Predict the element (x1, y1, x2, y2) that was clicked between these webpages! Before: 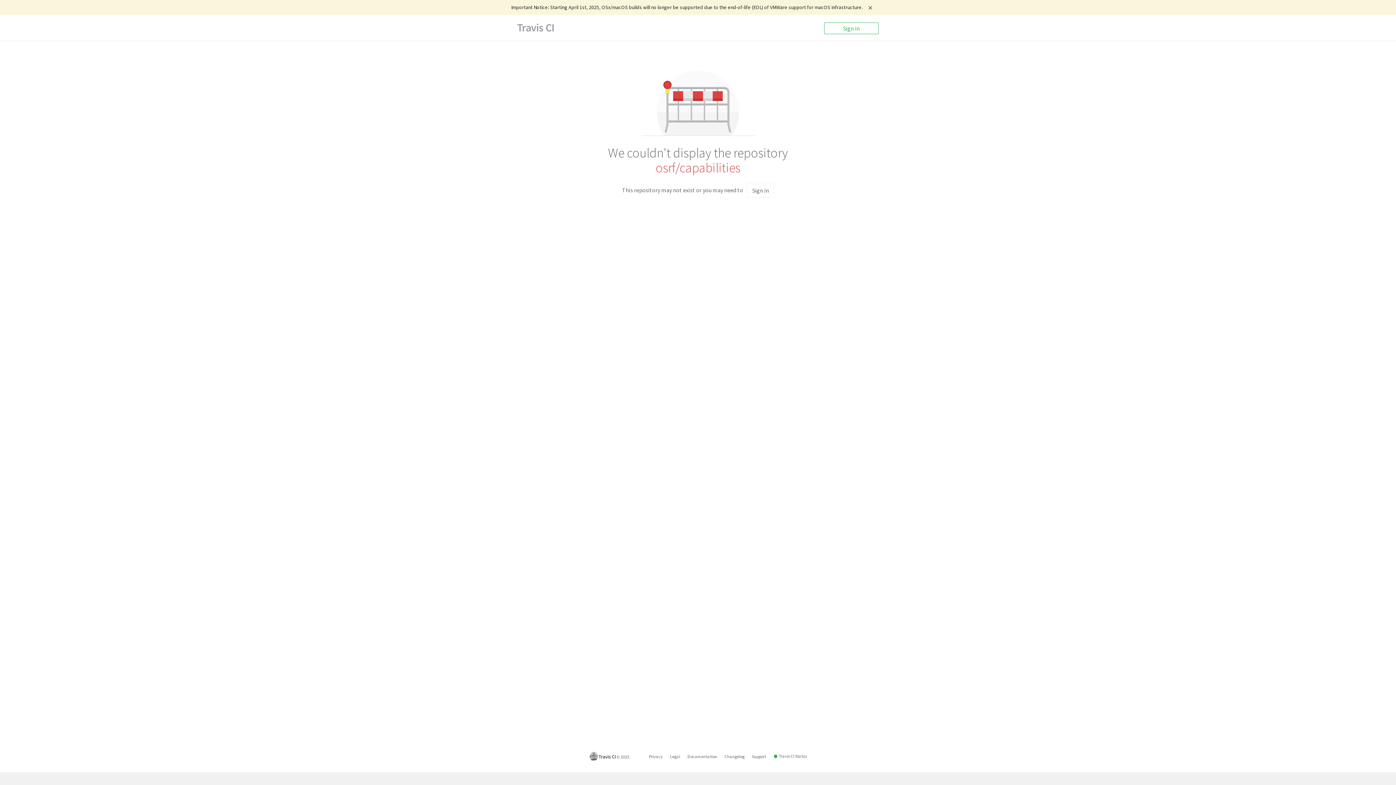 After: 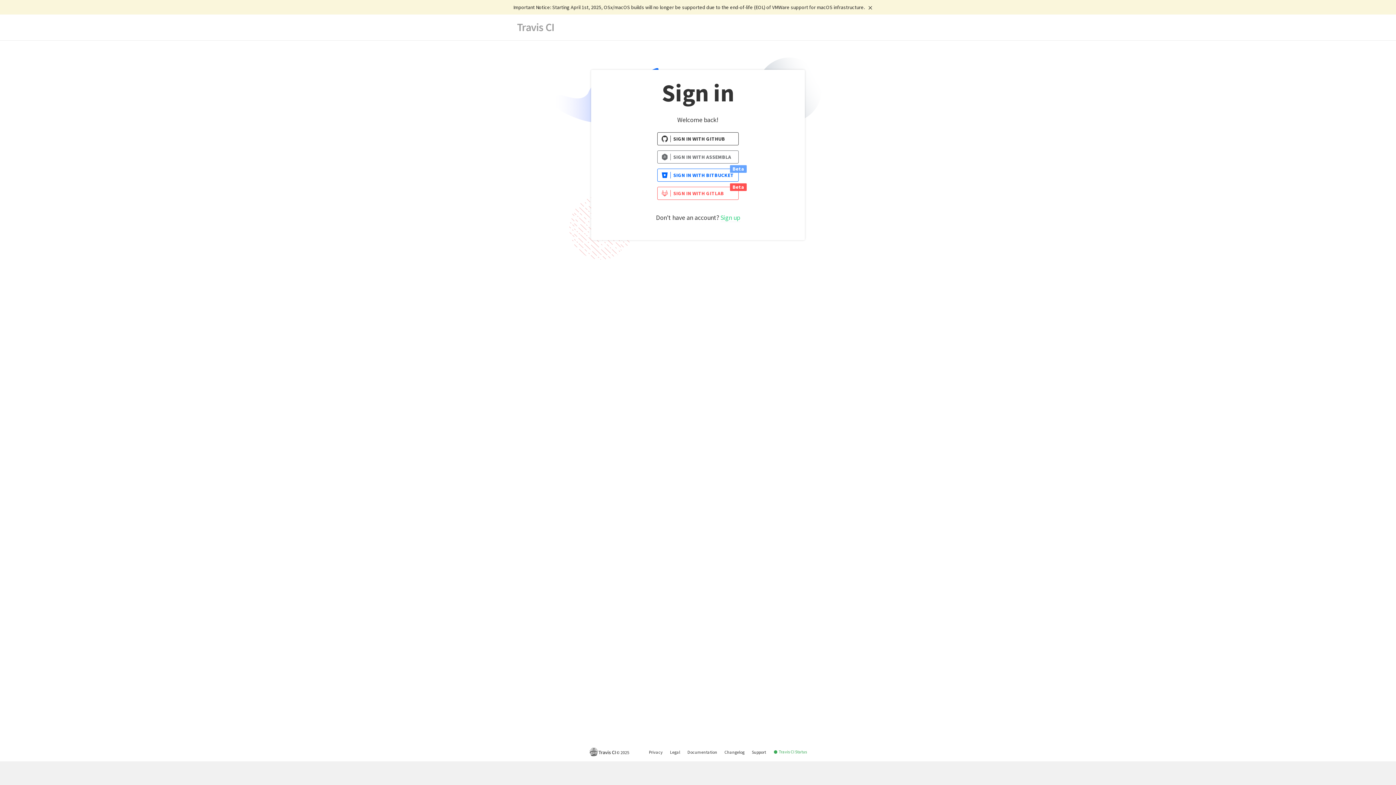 Action: label: Sign in bbox: (824, 22, 878, 34)